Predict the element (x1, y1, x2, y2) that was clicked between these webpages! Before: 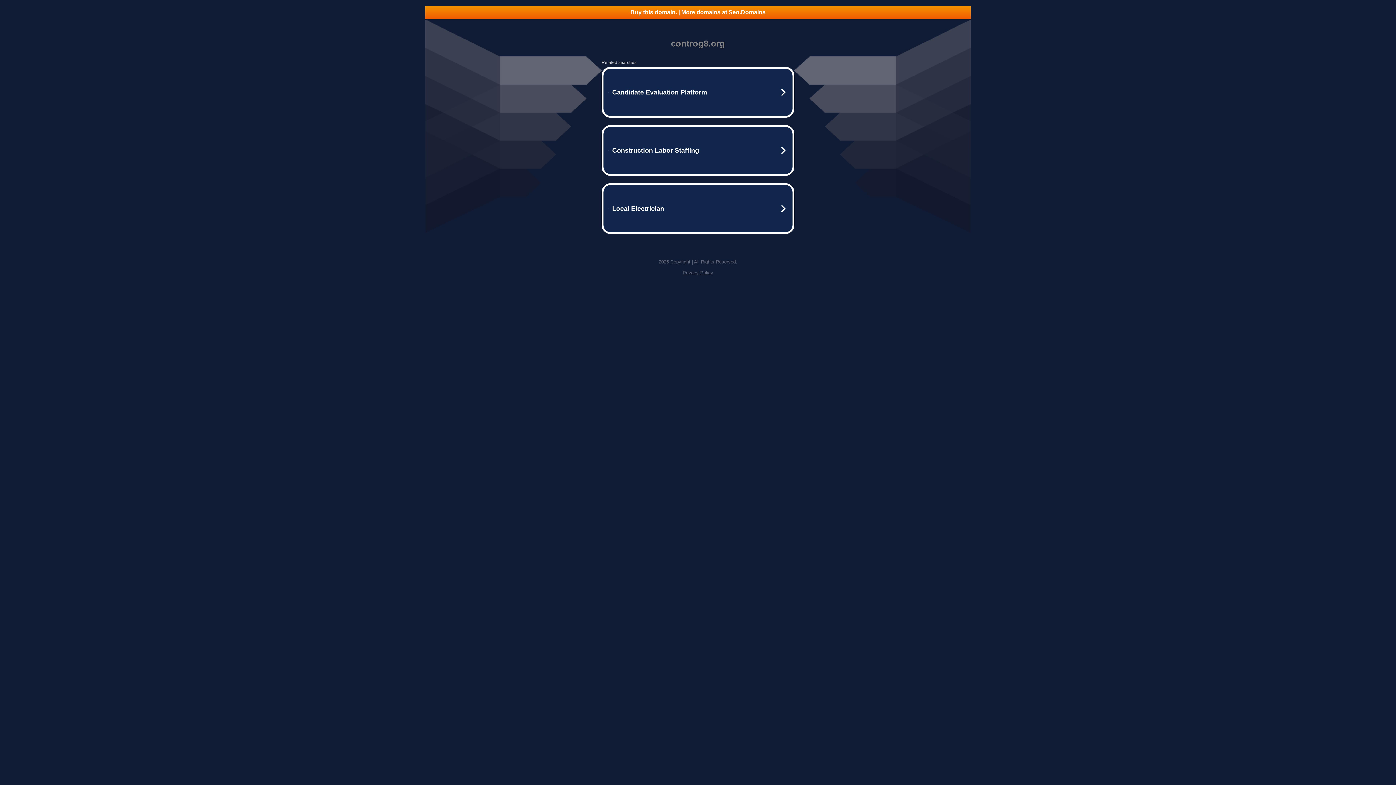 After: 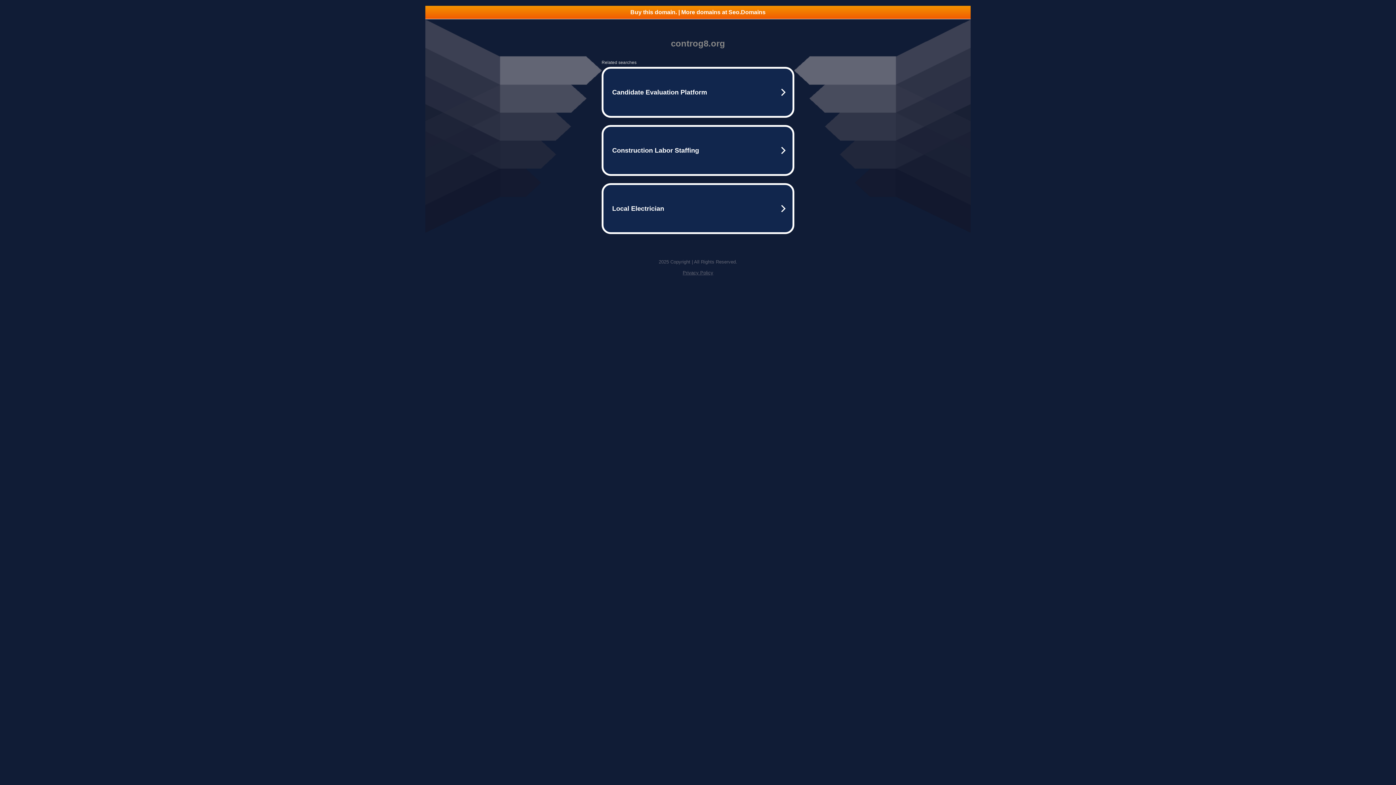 Action: label: Privacy Policy bbox: (682, 270, 713, 275)